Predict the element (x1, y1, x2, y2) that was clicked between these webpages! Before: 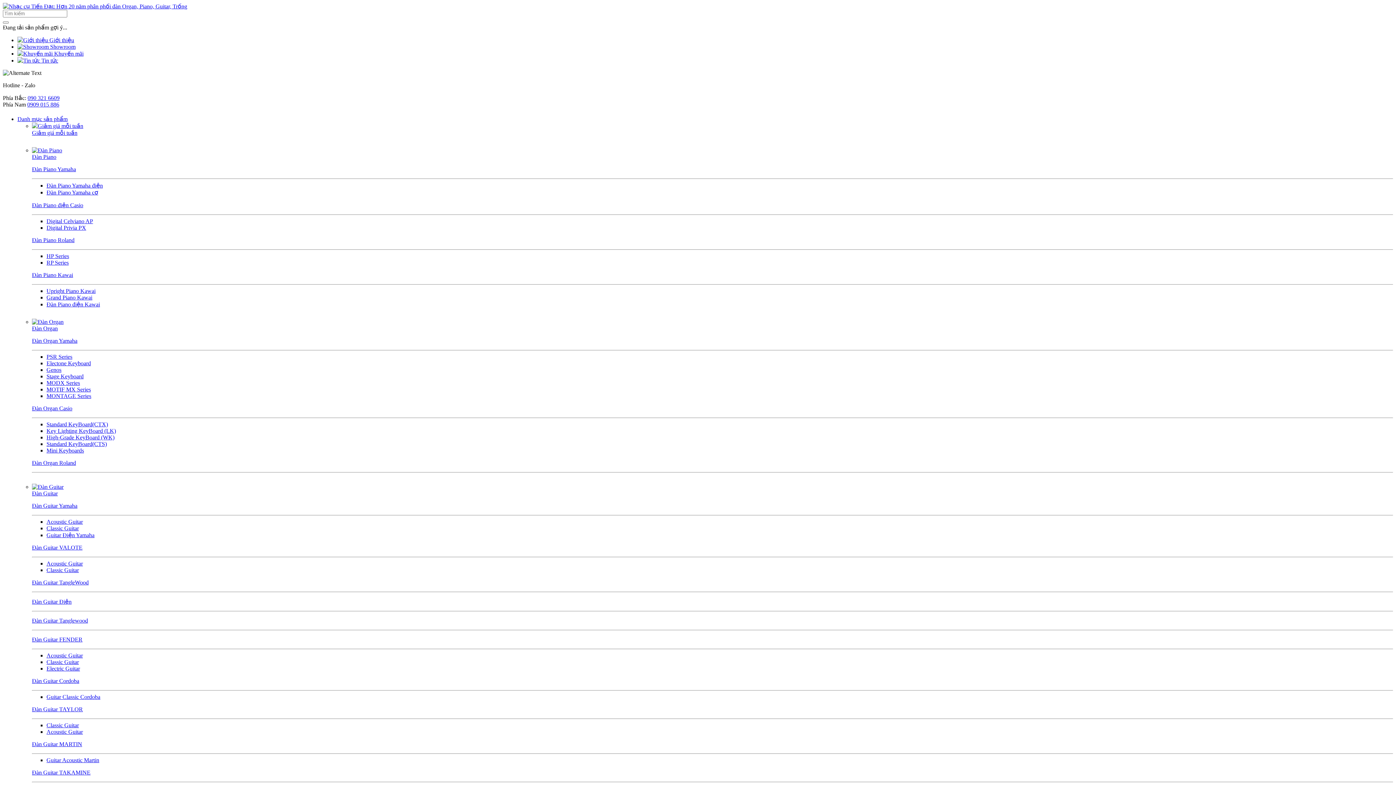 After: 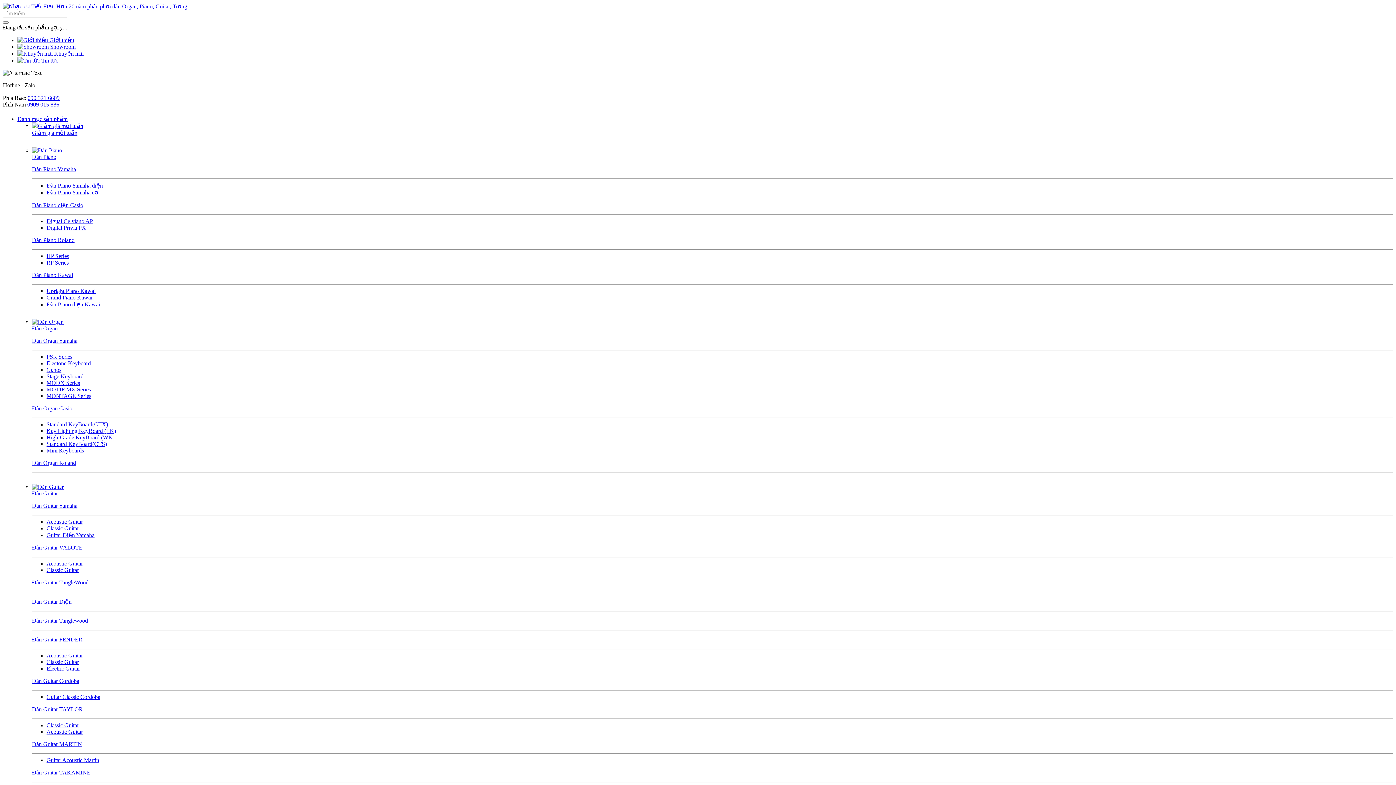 Action: bbox: (46, 218, 93, 224) label: Digital Celviano AP